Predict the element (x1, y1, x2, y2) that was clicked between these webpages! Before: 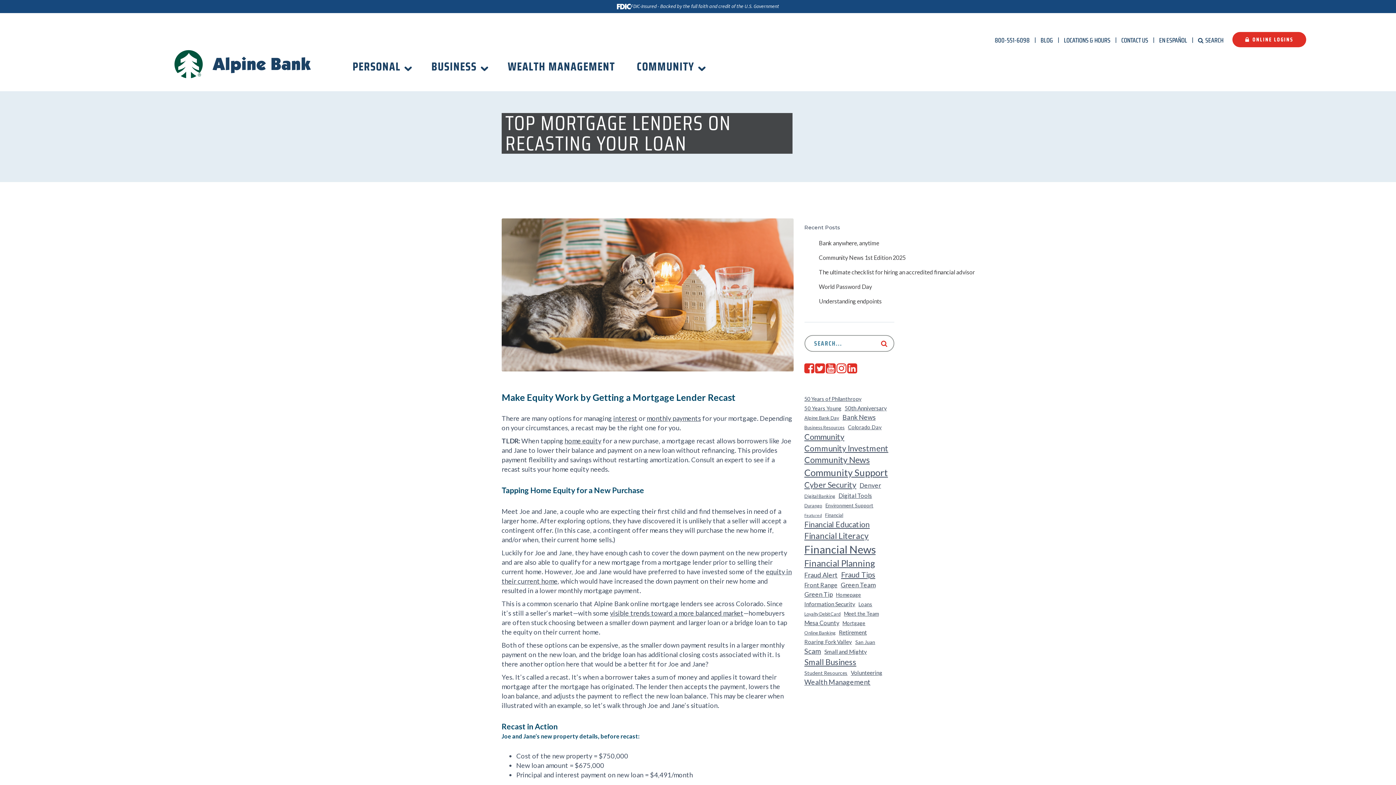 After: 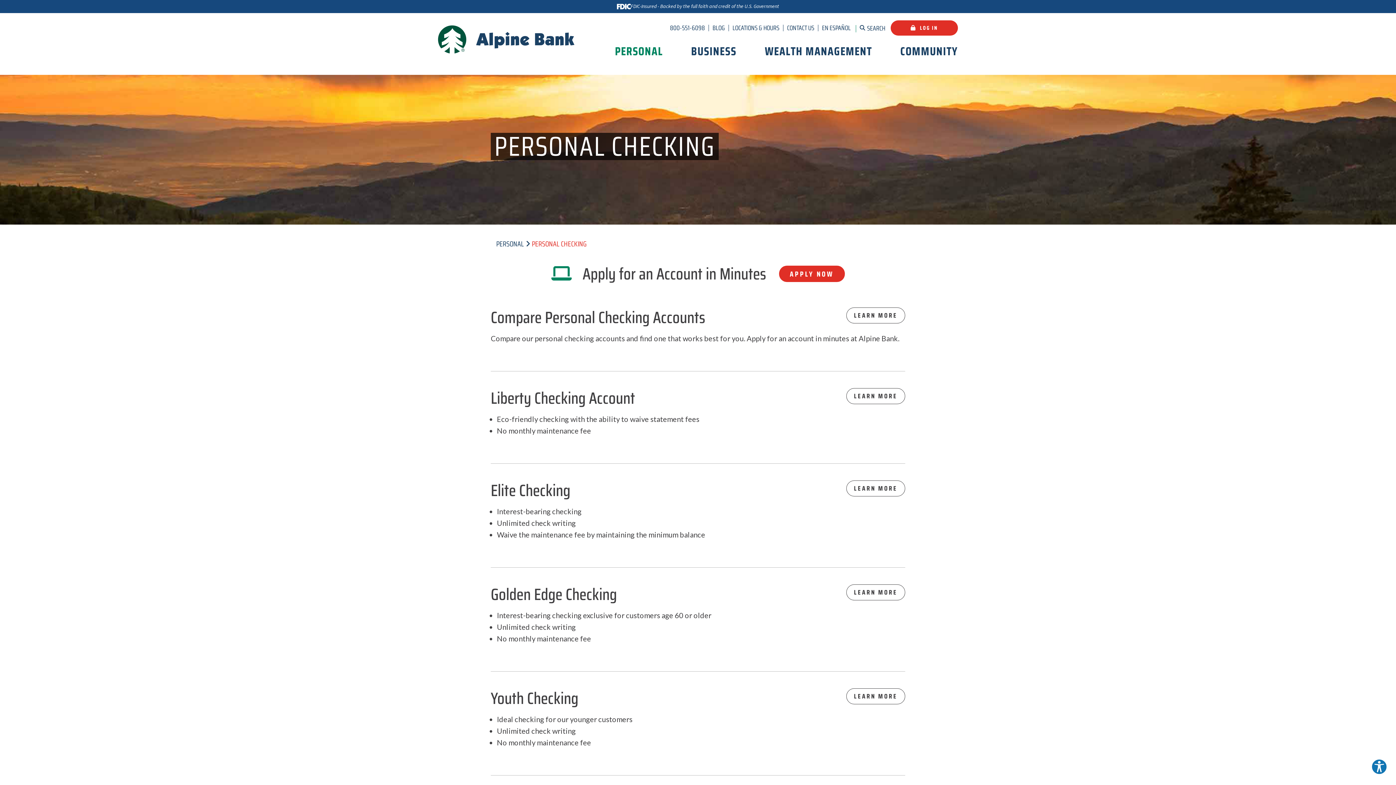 Action: label: PERSONAL bbox: (347, 54, 415, 78)